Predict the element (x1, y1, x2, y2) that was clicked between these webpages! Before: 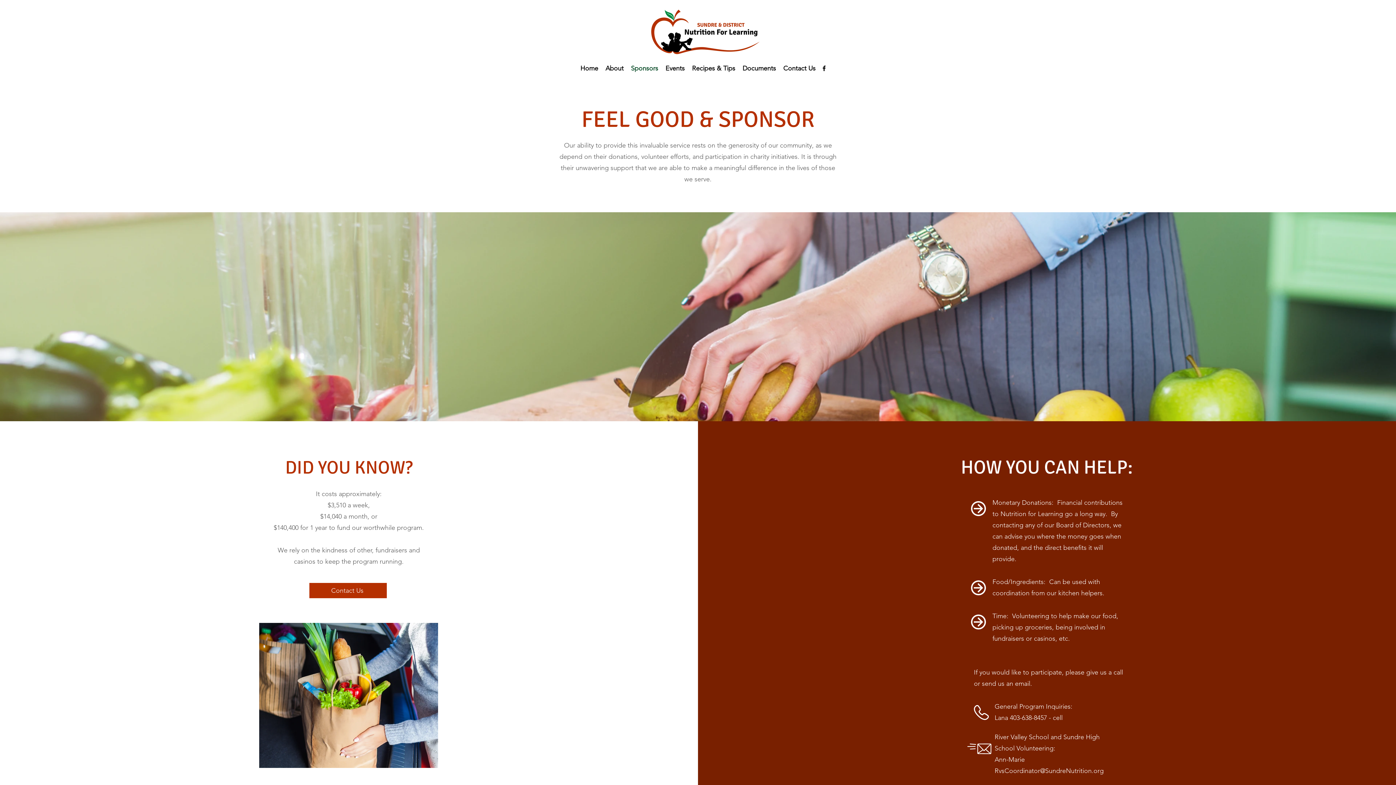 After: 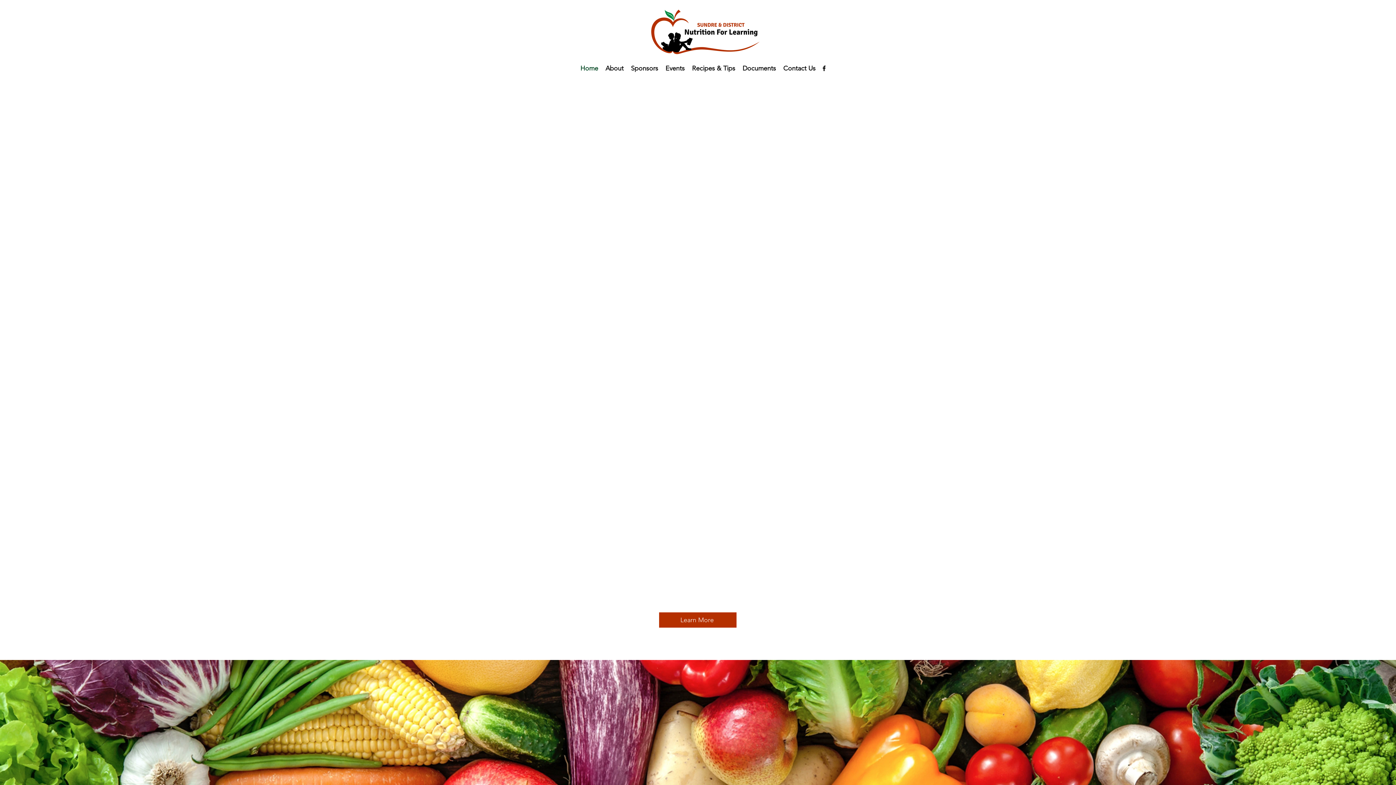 Action: bbox: (779, 62, 819, 73) label: Contact Us